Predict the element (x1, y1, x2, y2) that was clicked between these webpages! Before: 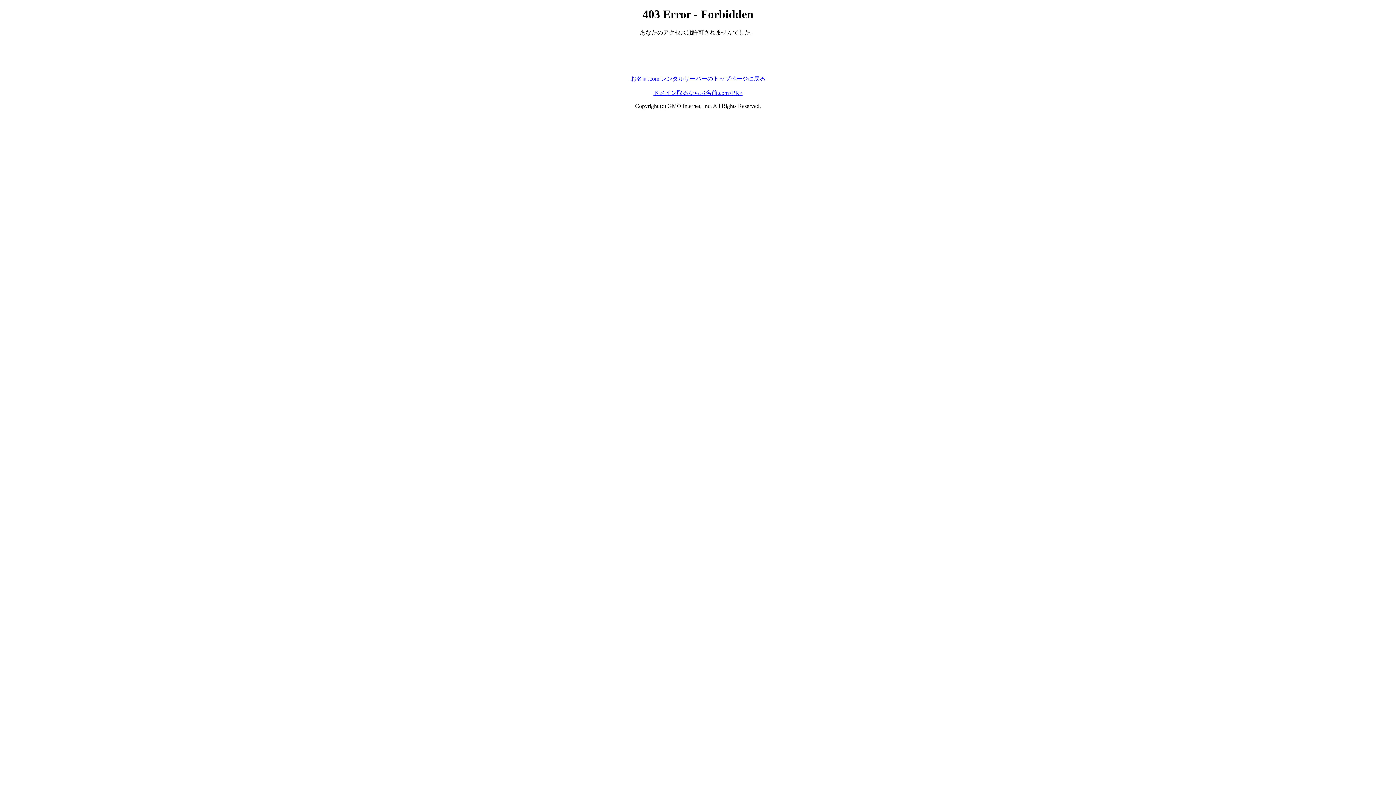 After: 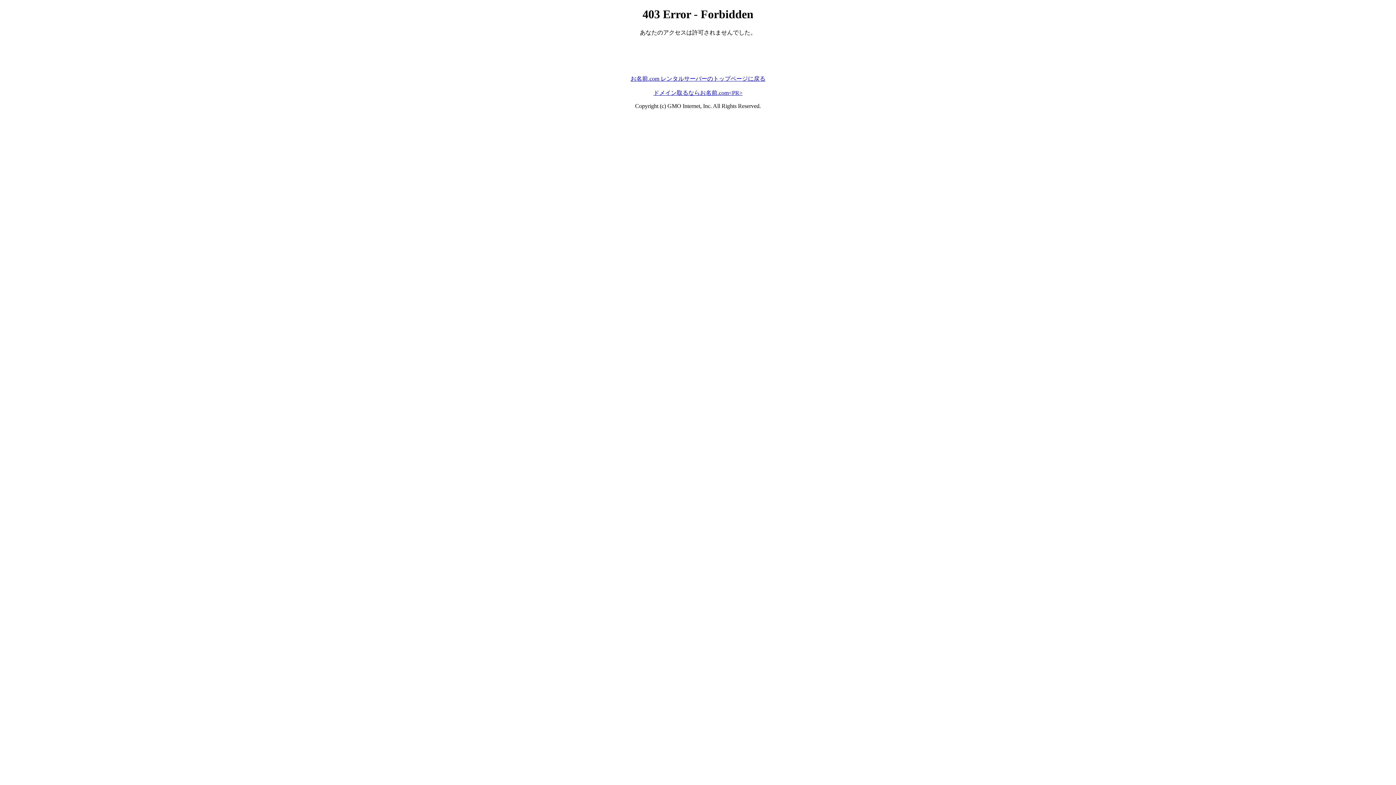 Action: bbox: (653, 89, 742, 95) label: ドメイン取るならお名前.com<PR>